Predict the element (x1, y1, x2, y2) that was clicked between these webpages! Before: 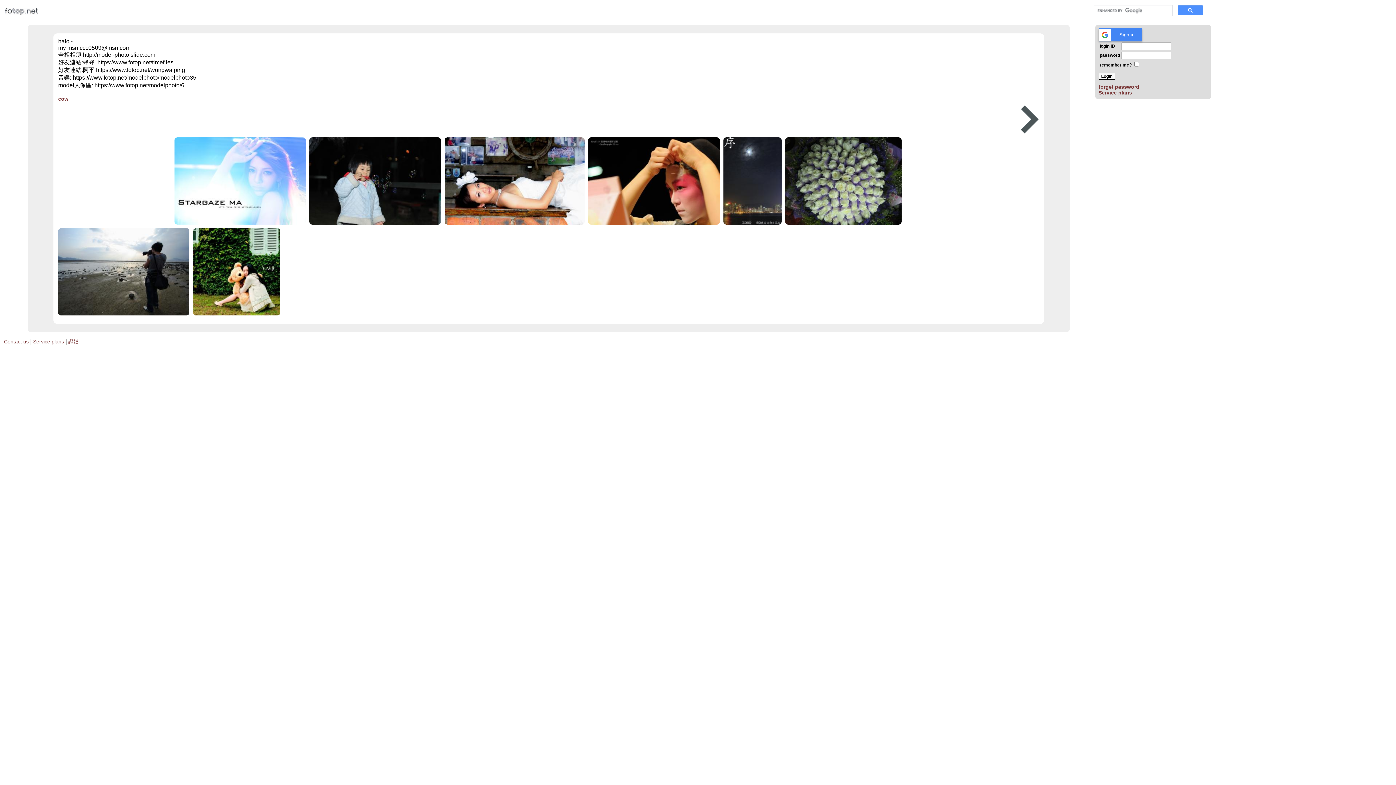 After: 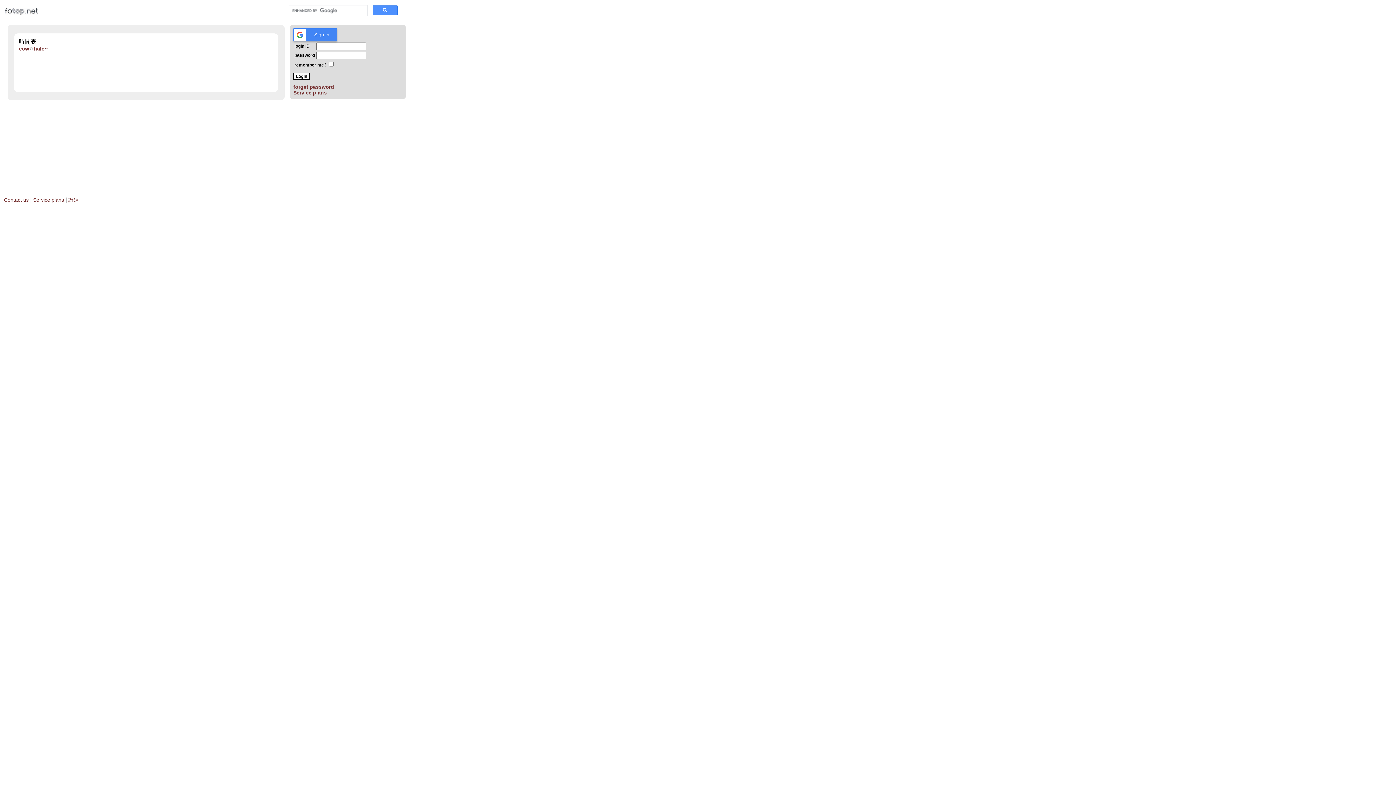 Action: bbox: (58, 228, 189, 315)